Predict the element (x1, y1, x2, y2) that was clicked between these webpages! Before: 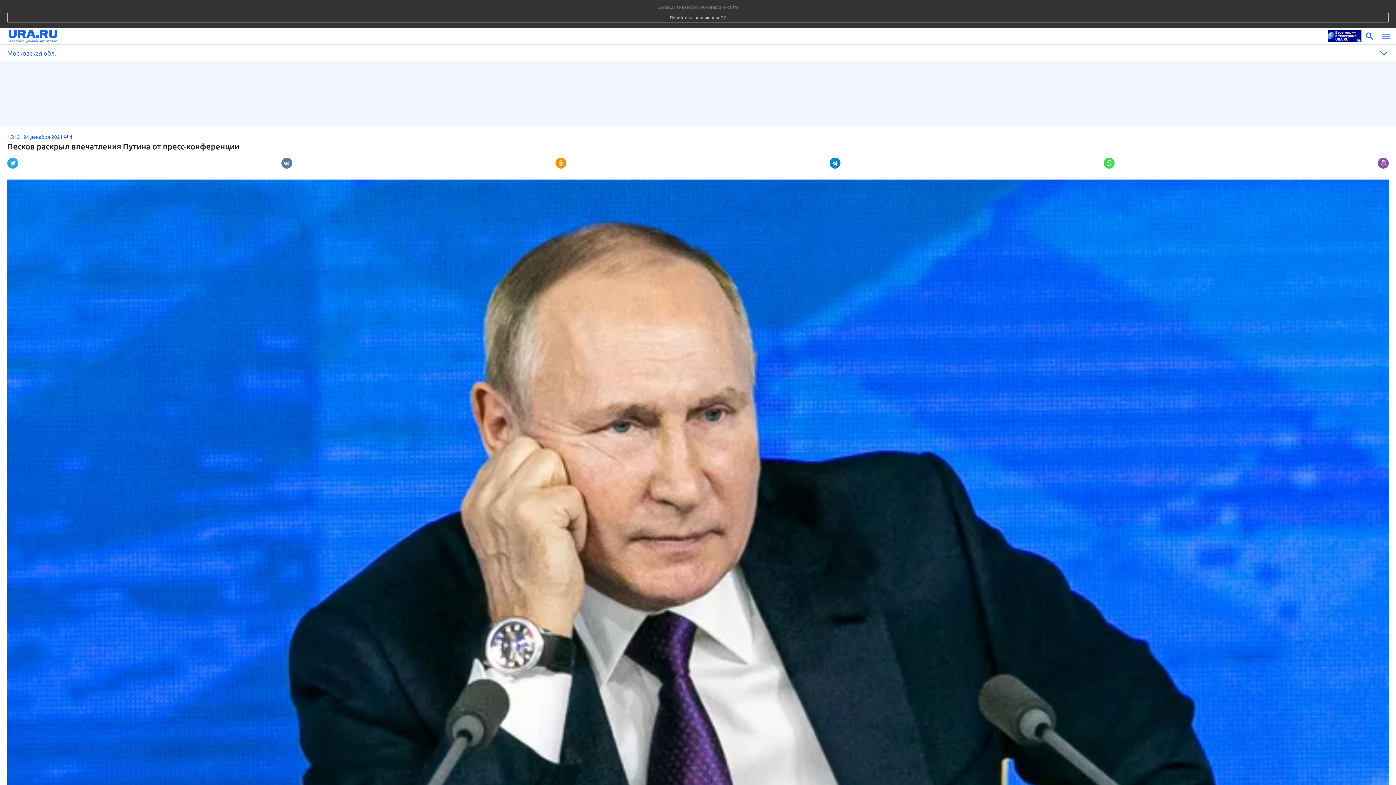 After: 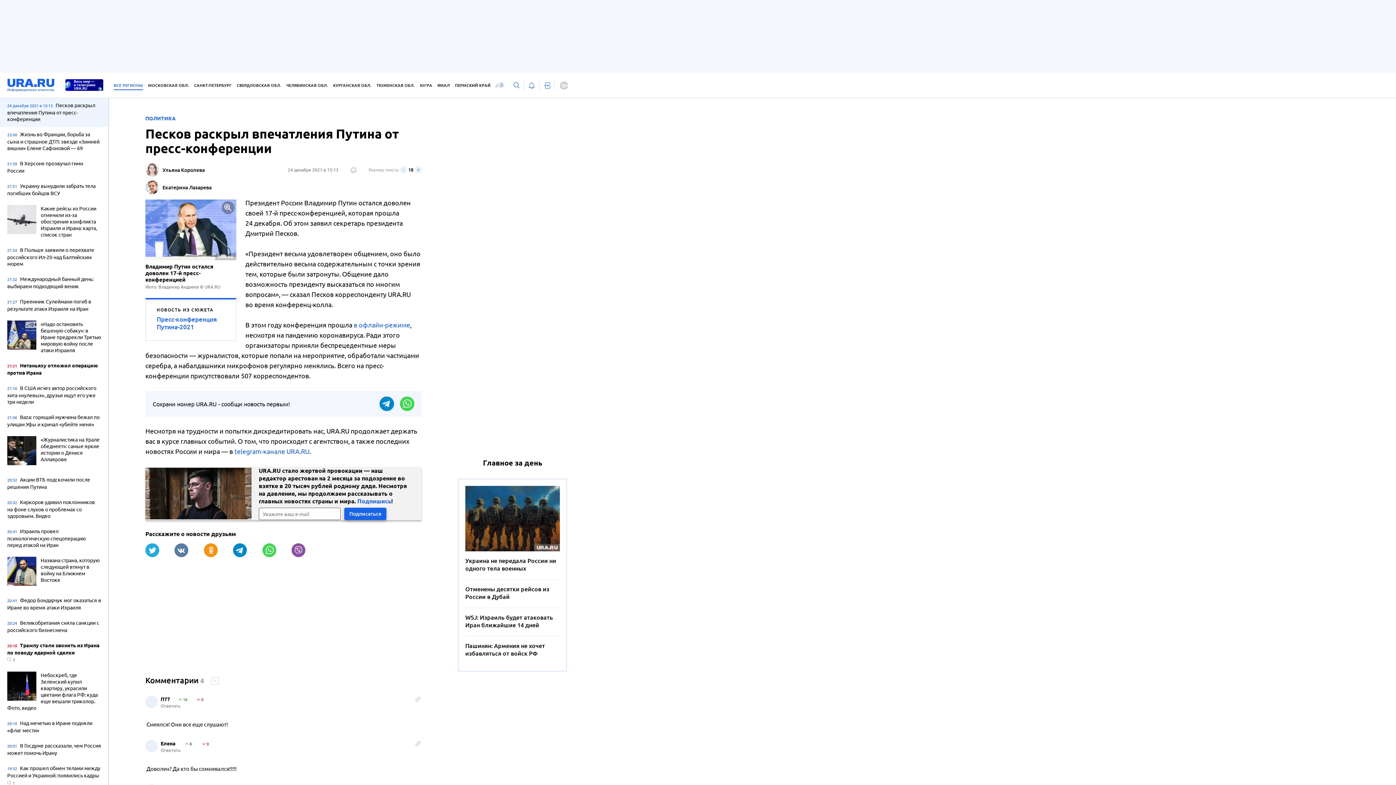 Action: label: Перейти на версию для ПК bbox: (7, 12, 1389, 22)